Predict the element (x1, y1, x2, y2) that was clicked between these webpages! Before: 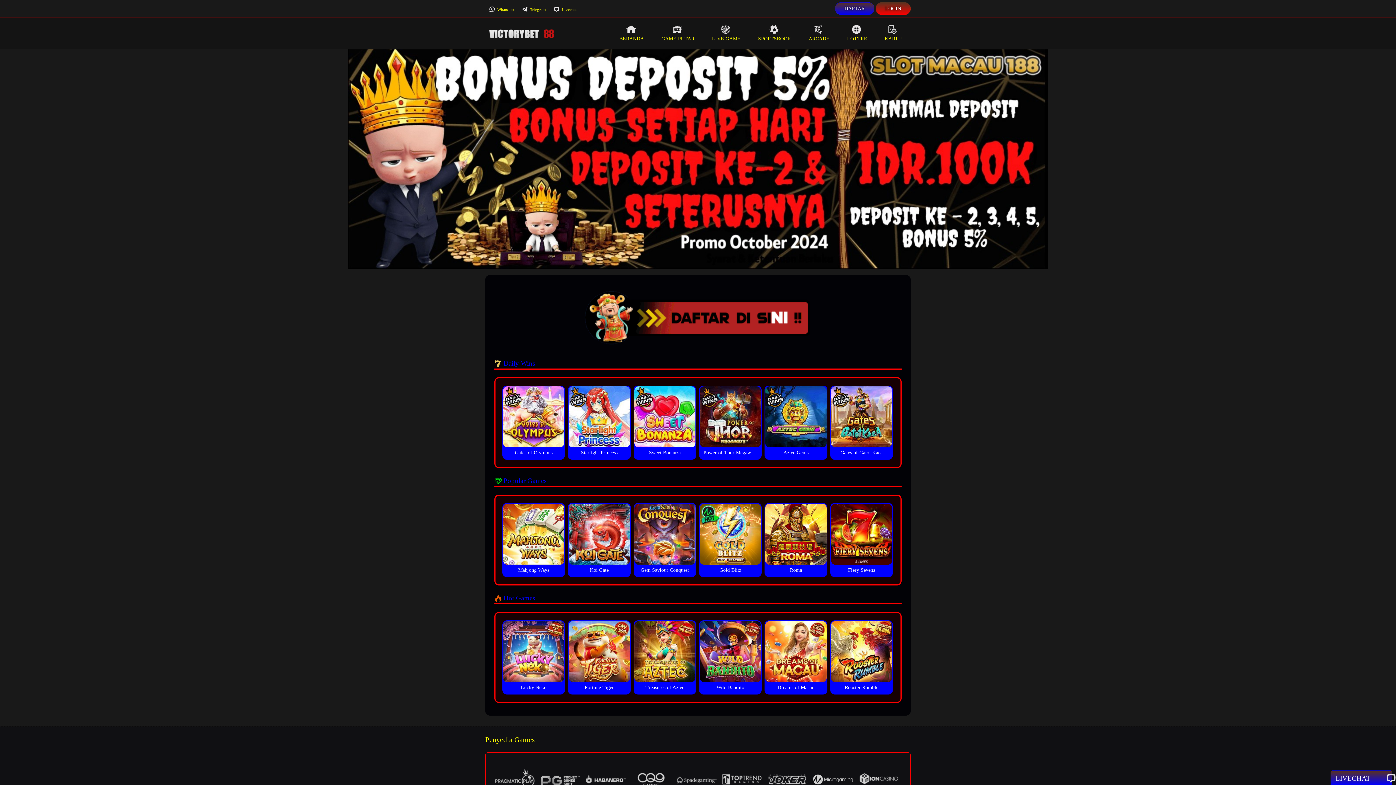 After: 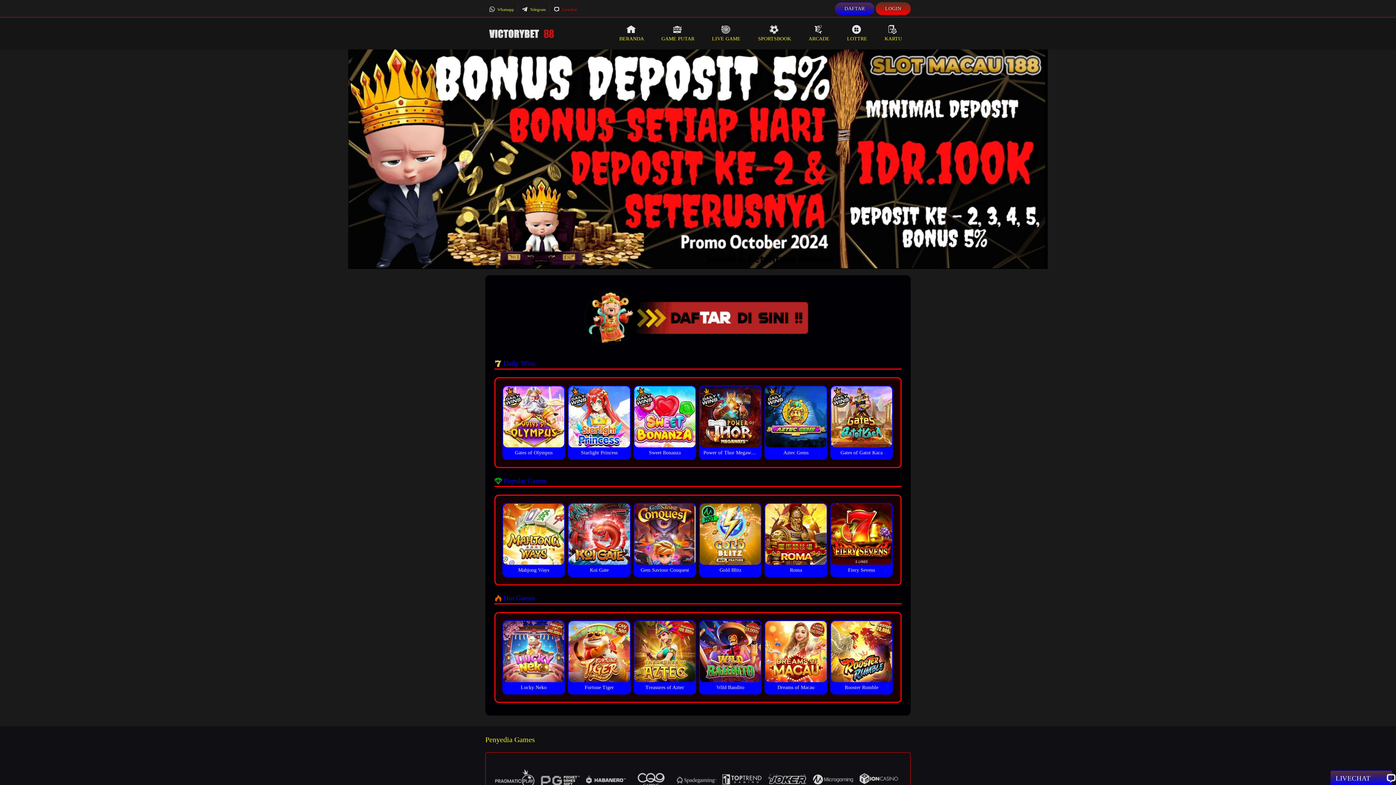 Action: label:  Livechat bbox: (553, 7, 576, 11)